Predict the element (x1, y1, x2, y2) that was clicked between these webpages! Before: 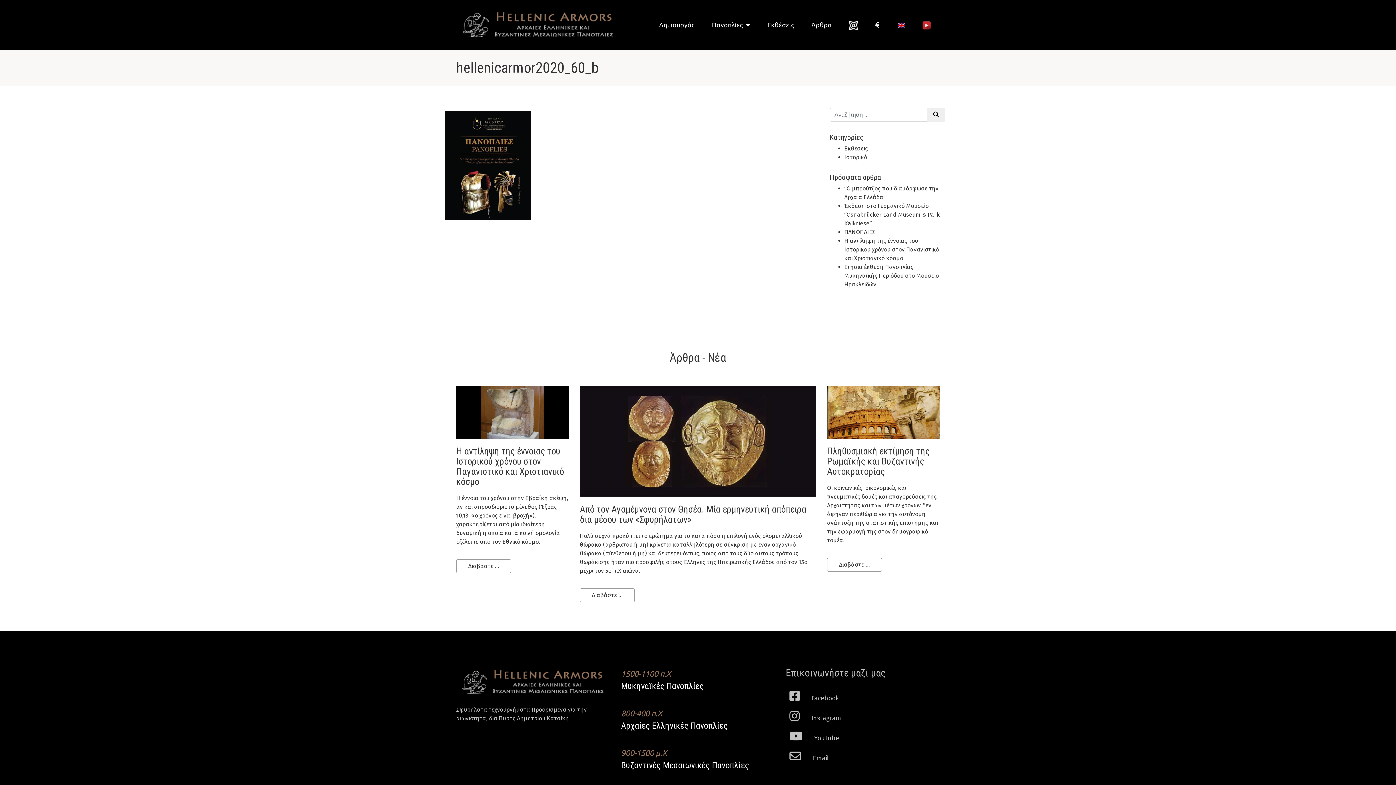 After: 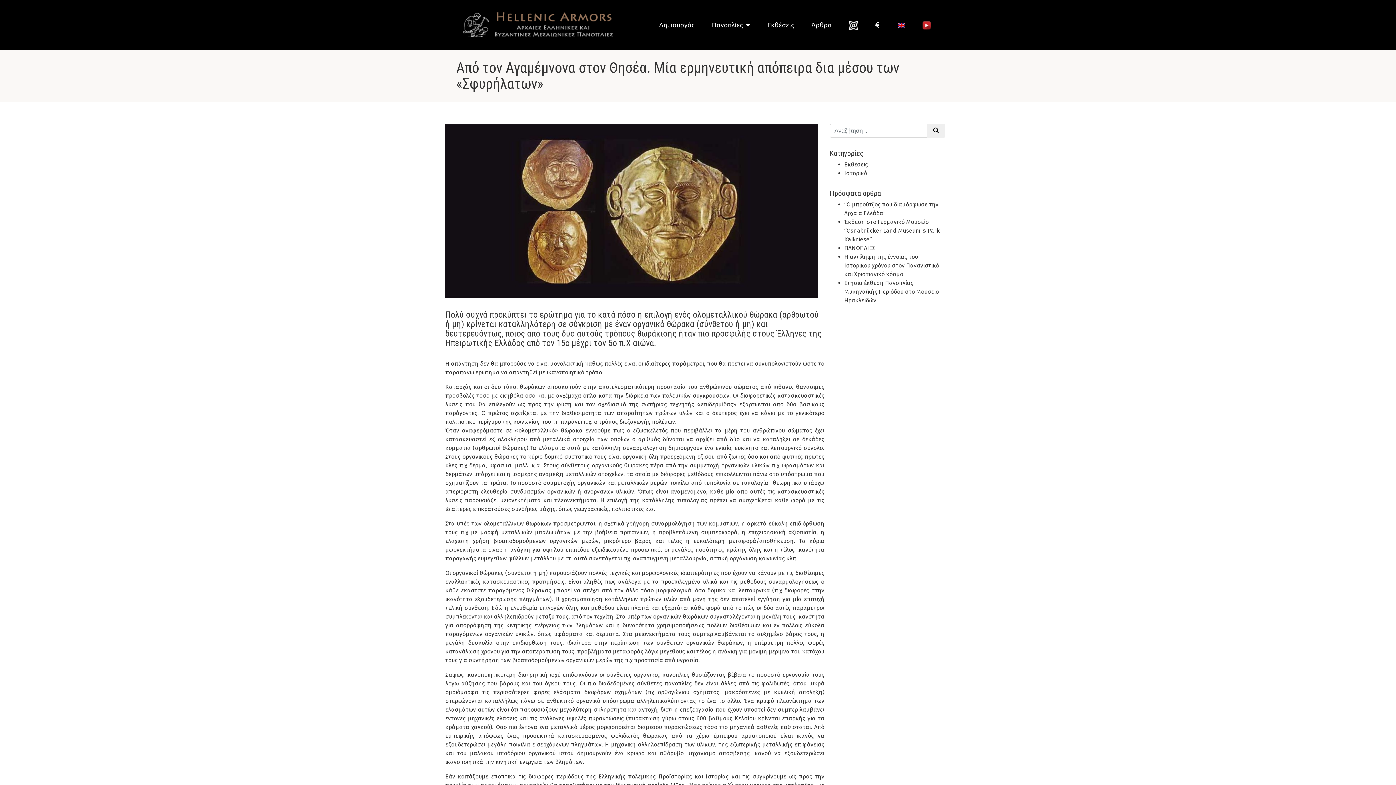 Action: bbox: (580, 437, 816, 444)